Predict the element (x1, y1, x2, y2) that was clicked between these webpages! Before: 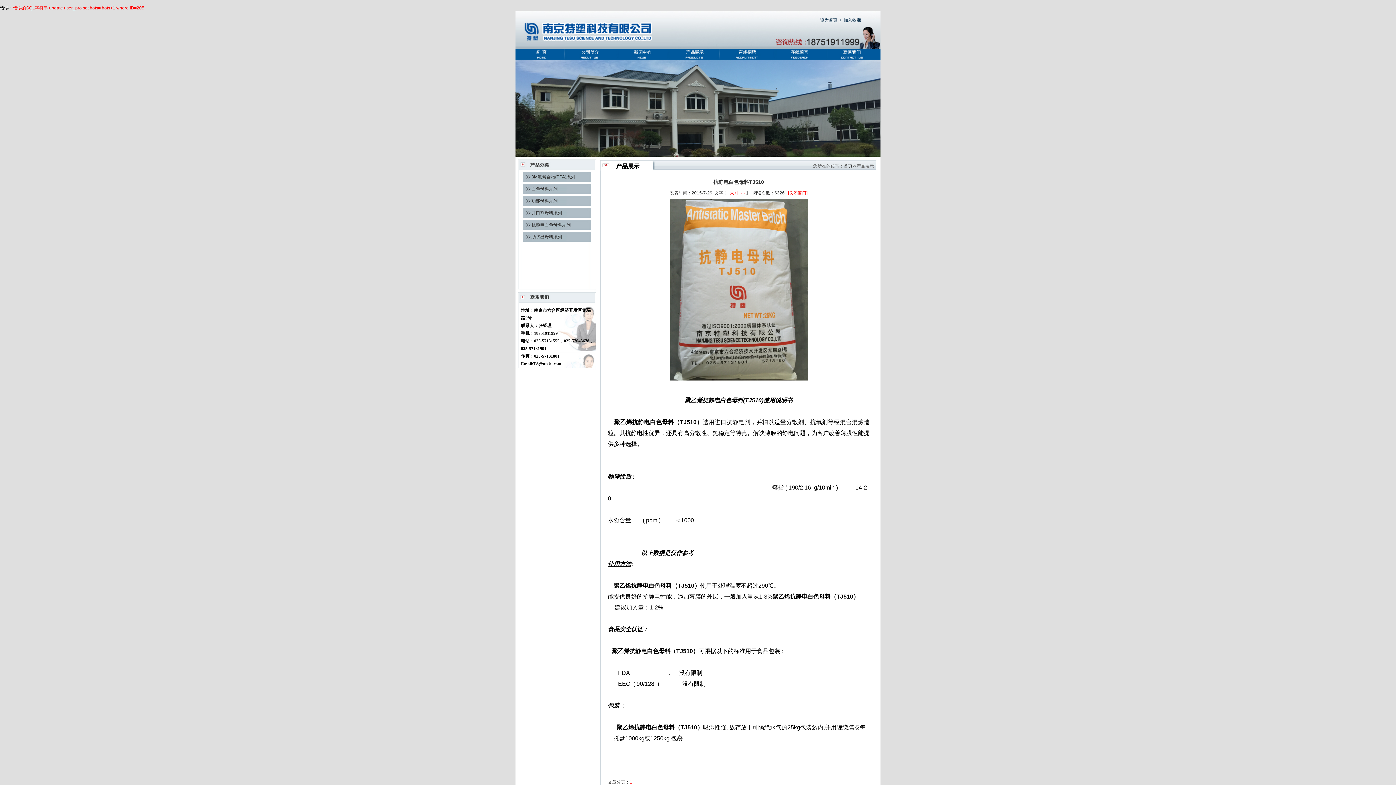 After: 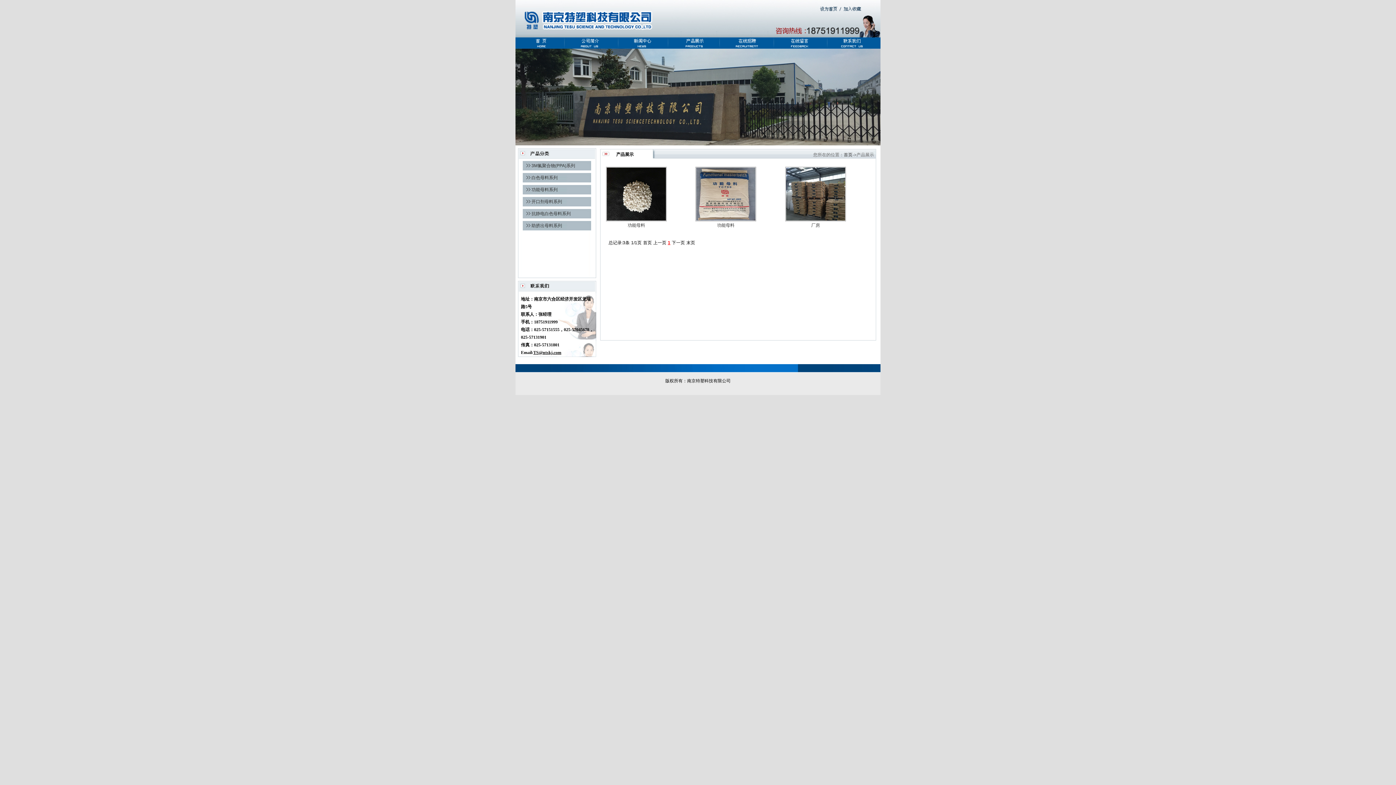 Action: bbox: (531, 198, 557, 203) label: 功能母料系列